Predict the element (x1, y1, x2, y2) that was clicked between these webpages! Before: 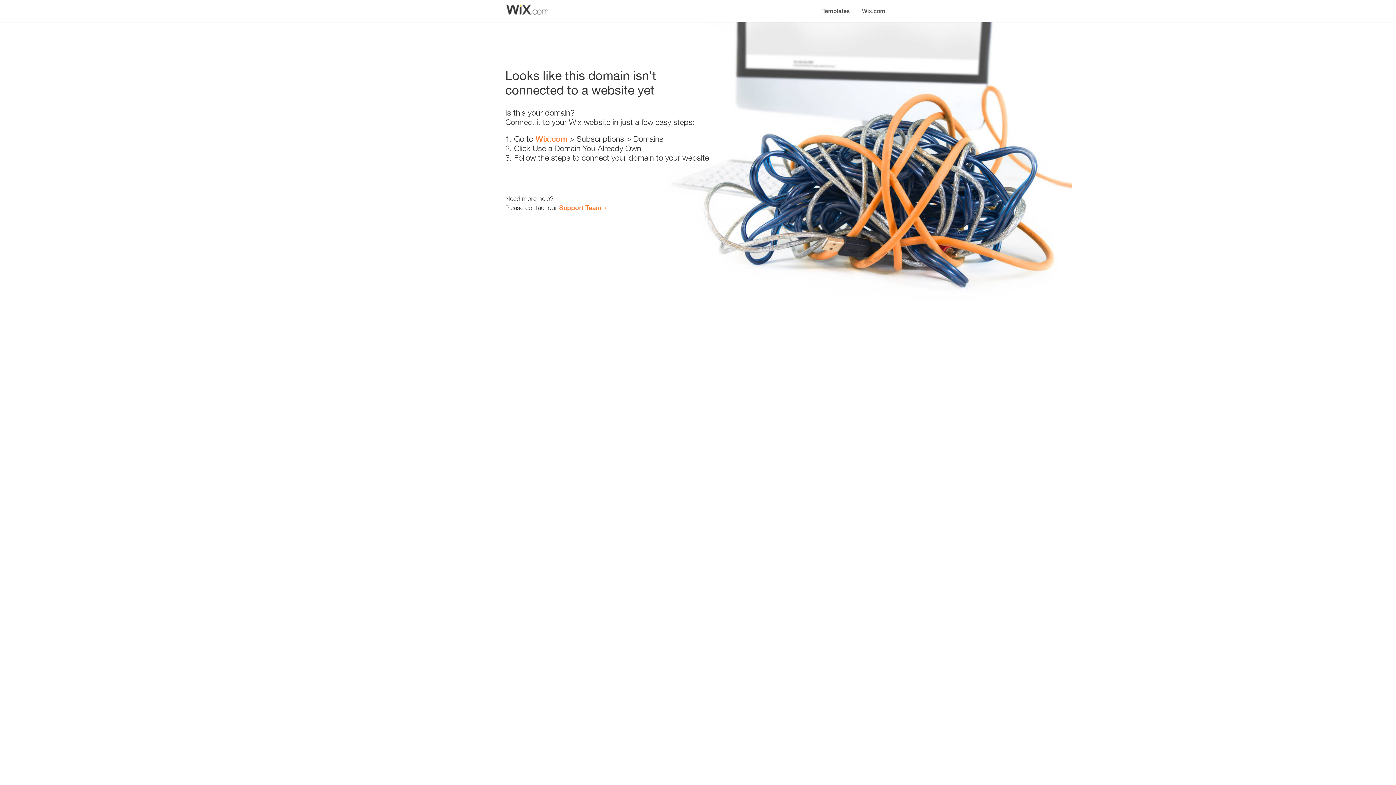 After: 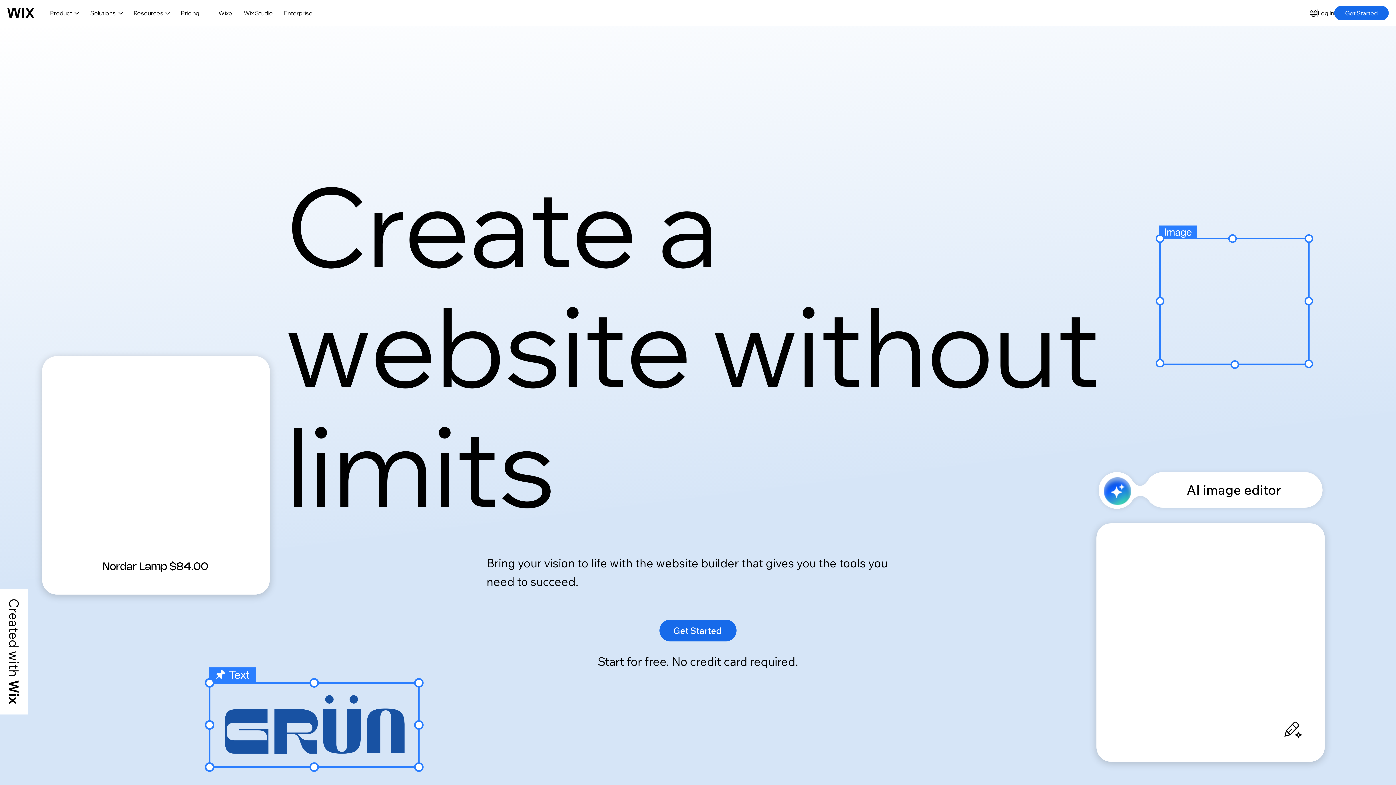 Action: bbox: (856, 0, 890, 14) label: Wix.com